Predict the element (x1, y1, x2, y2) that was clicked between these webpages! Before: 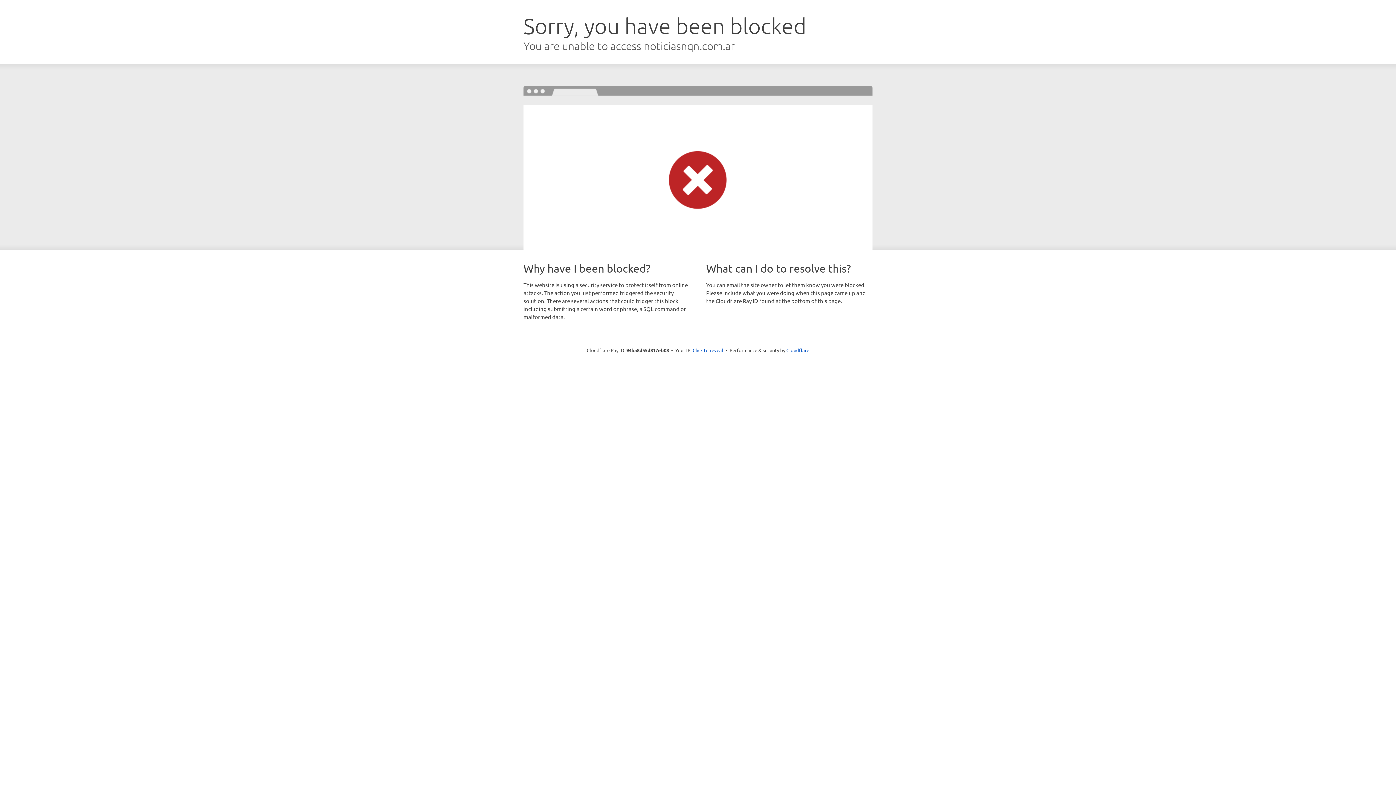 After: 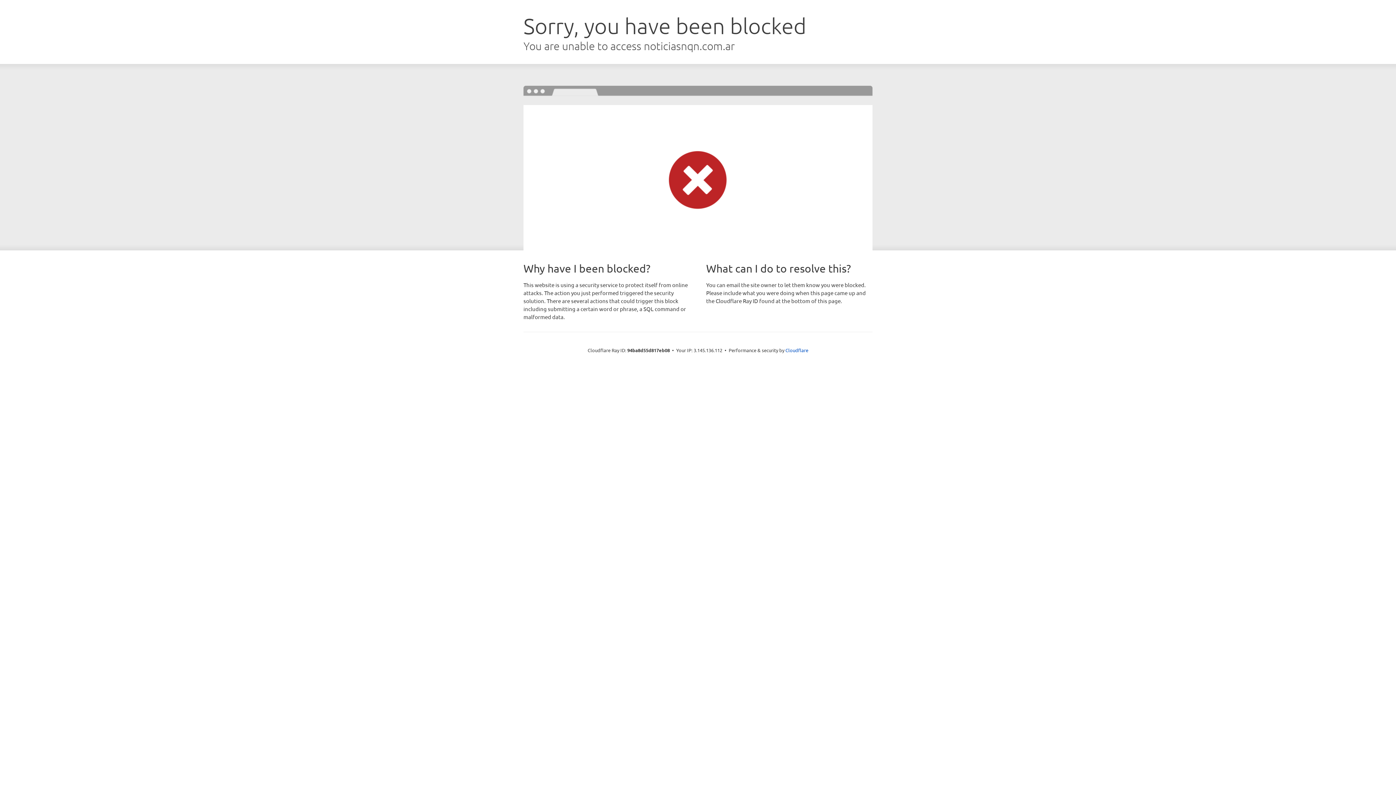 Action: bbox: (692, 346, 723, 353) label: Click to reveal